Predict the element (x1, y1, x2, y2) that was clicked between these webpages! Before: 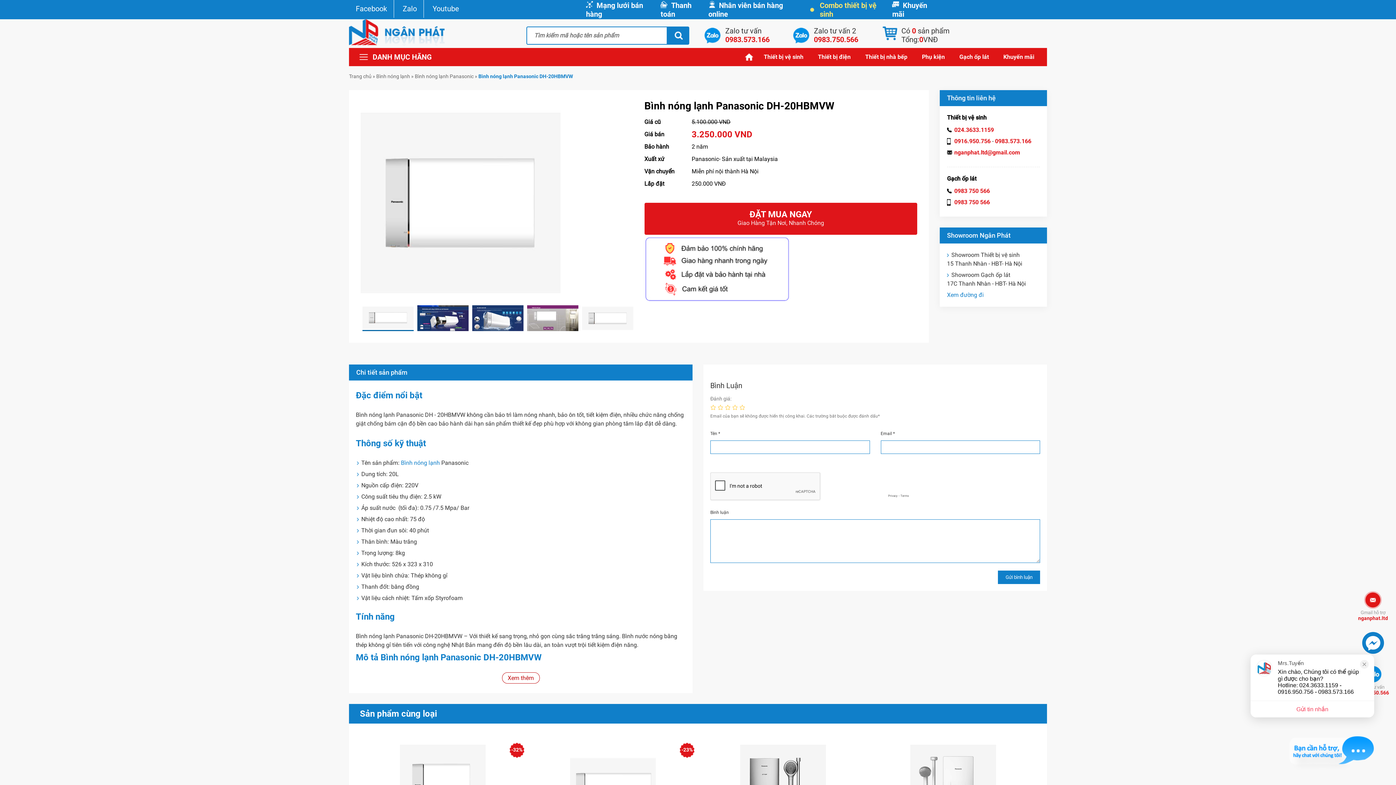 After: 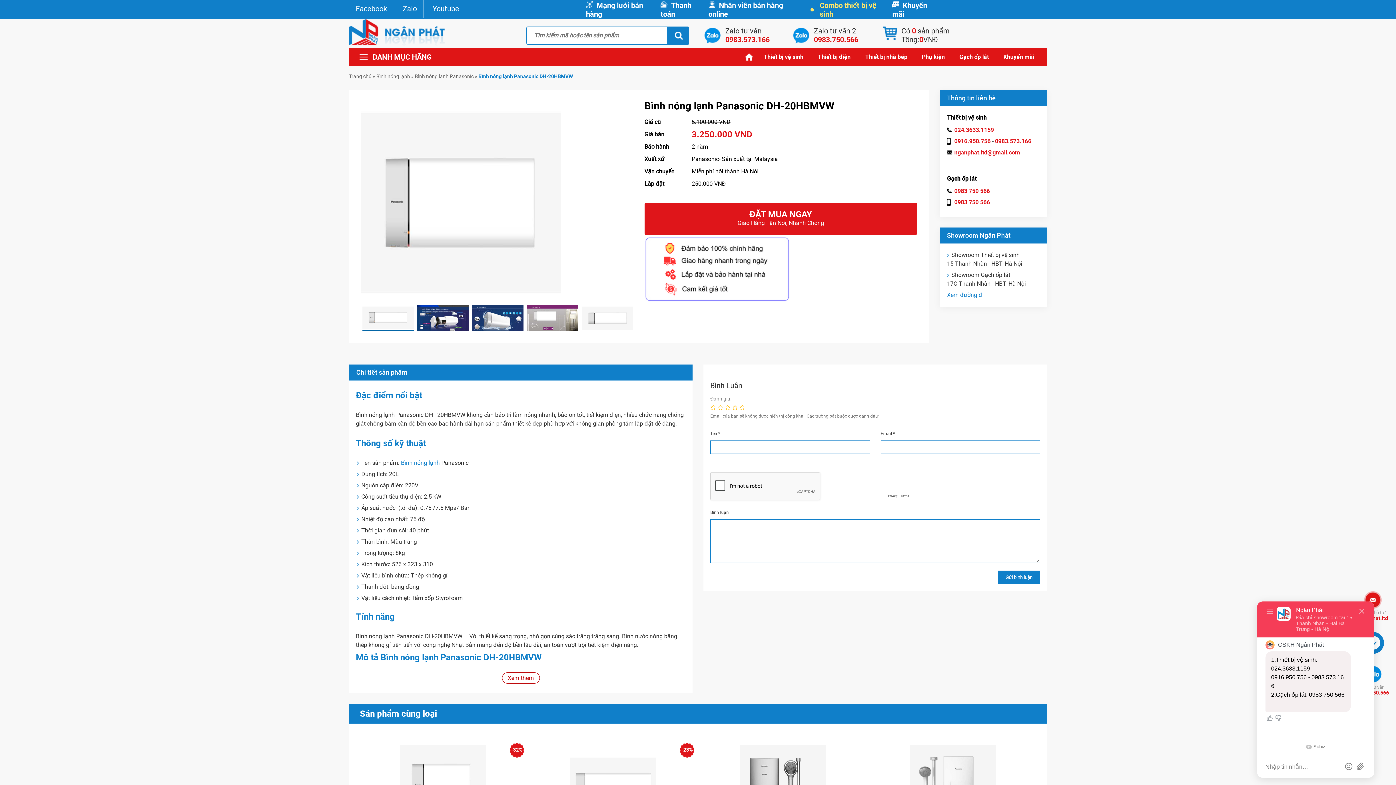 Action: bbox: (425, 0, 466, 17) label: Youtube